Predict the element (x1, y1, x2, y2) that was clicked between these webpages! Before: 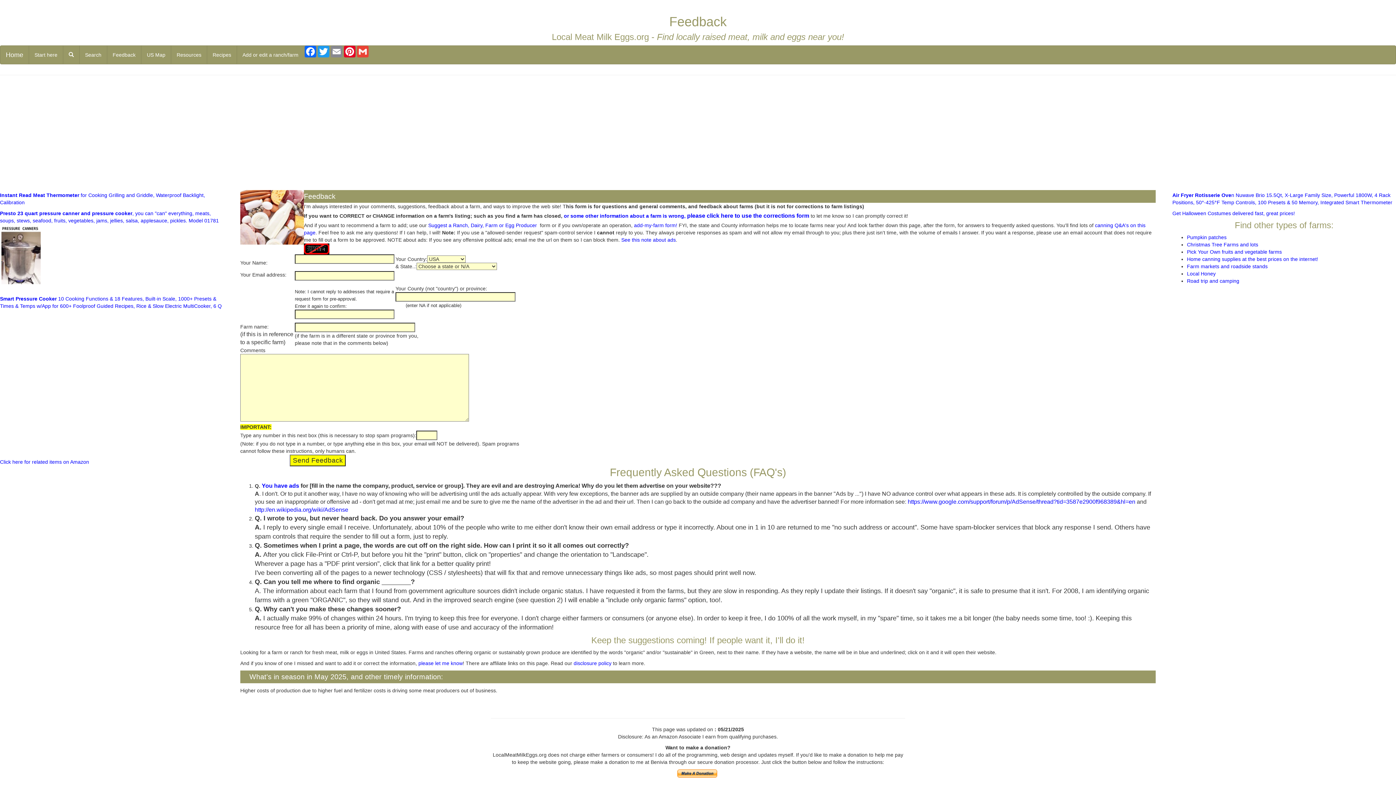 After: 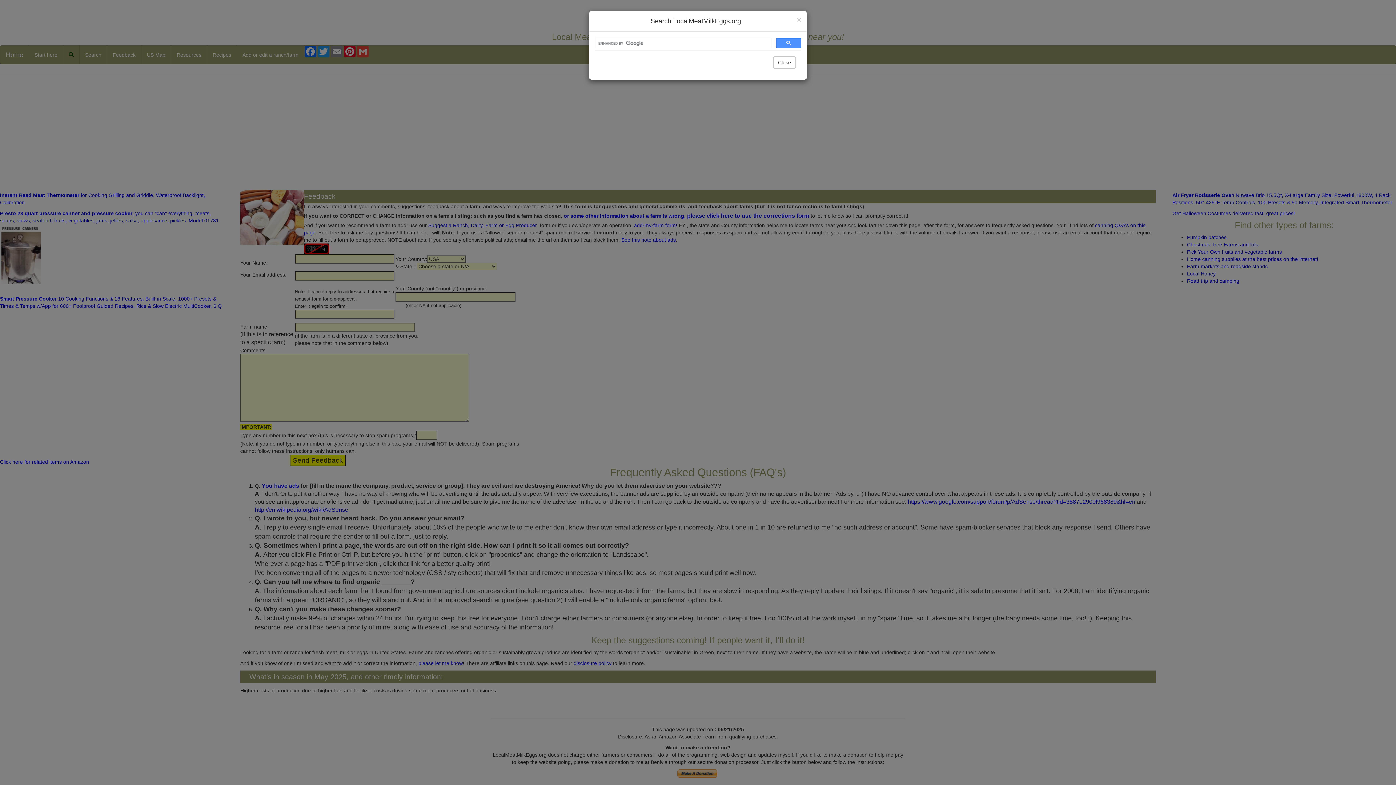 Action: bbox: (62, 45, 79, 64)